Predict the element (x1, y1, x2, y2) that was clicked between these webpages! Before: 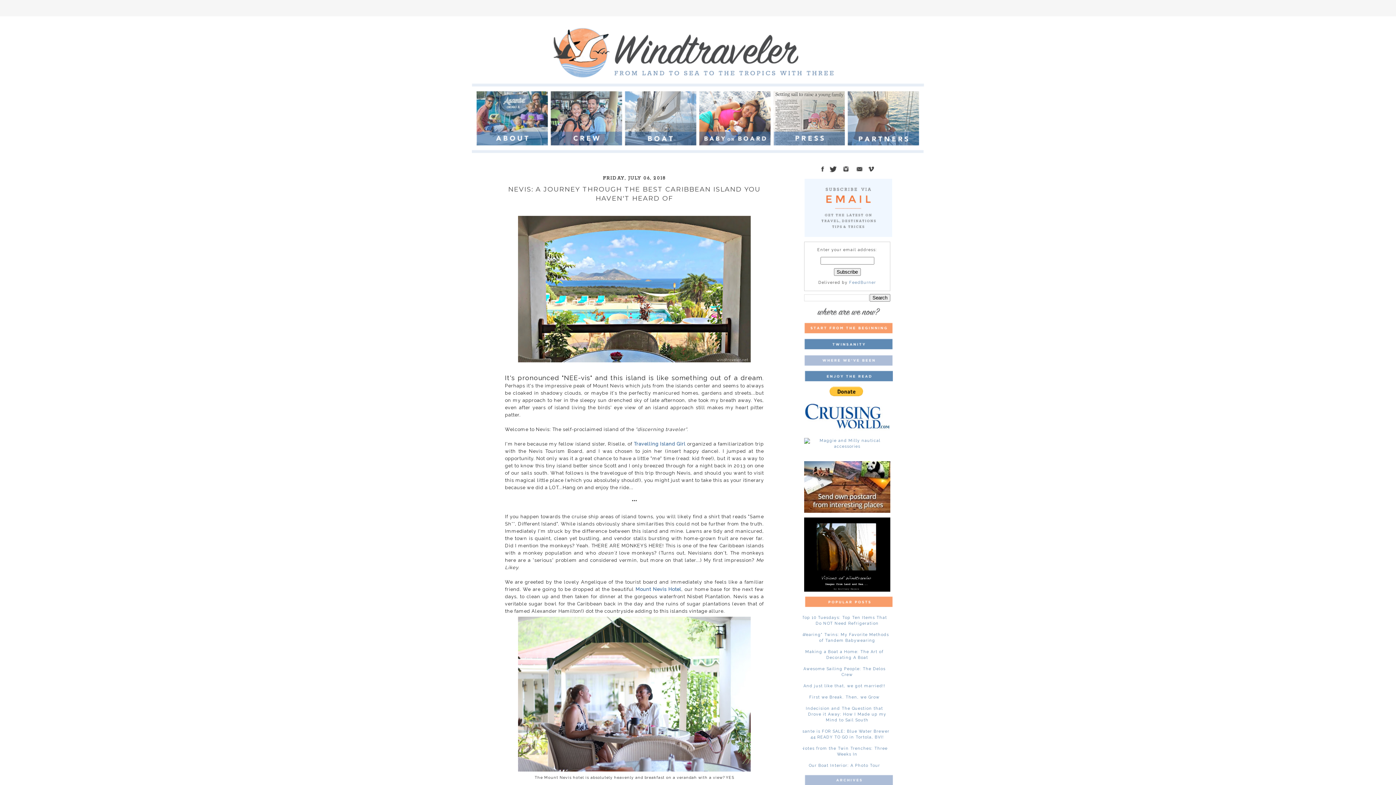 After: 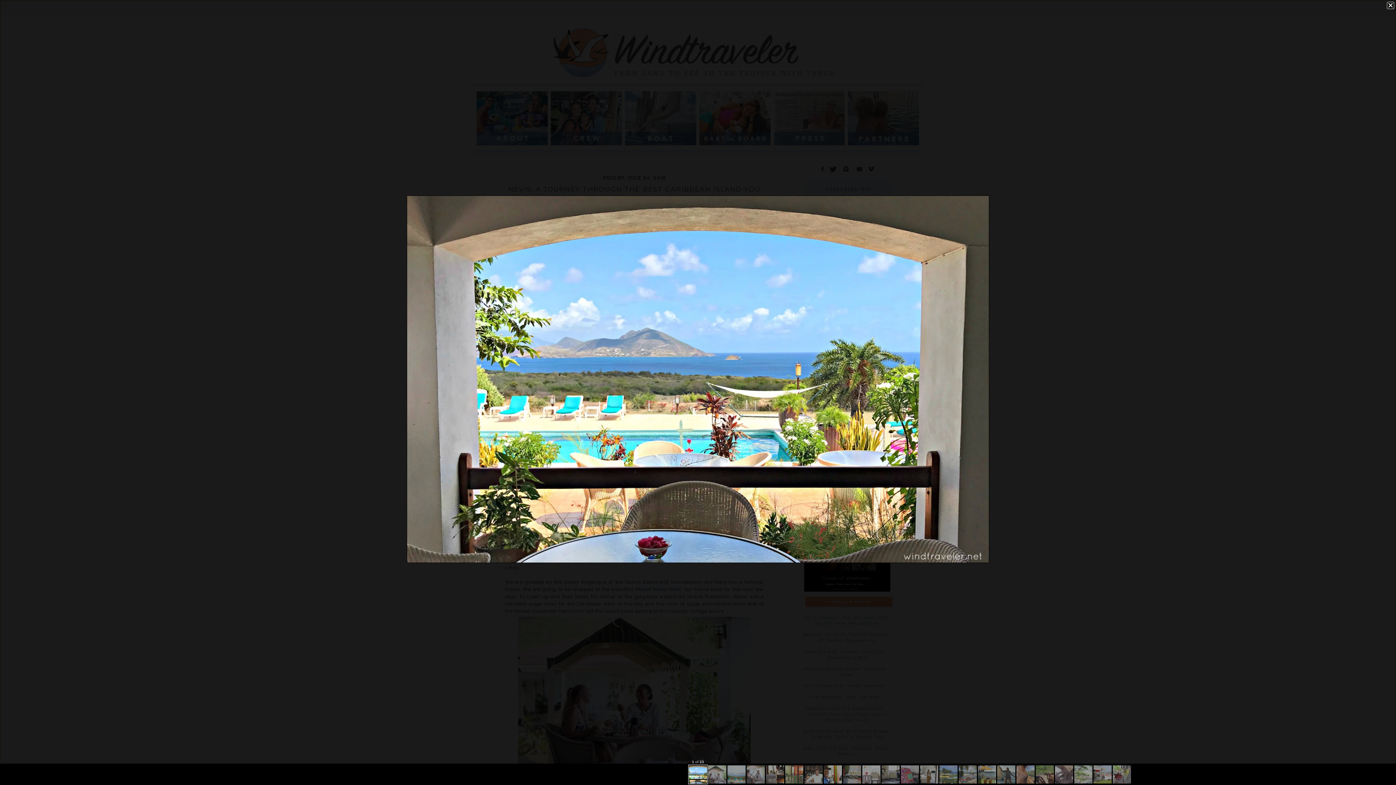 Action: bbox: (516, 359, 752, 365)